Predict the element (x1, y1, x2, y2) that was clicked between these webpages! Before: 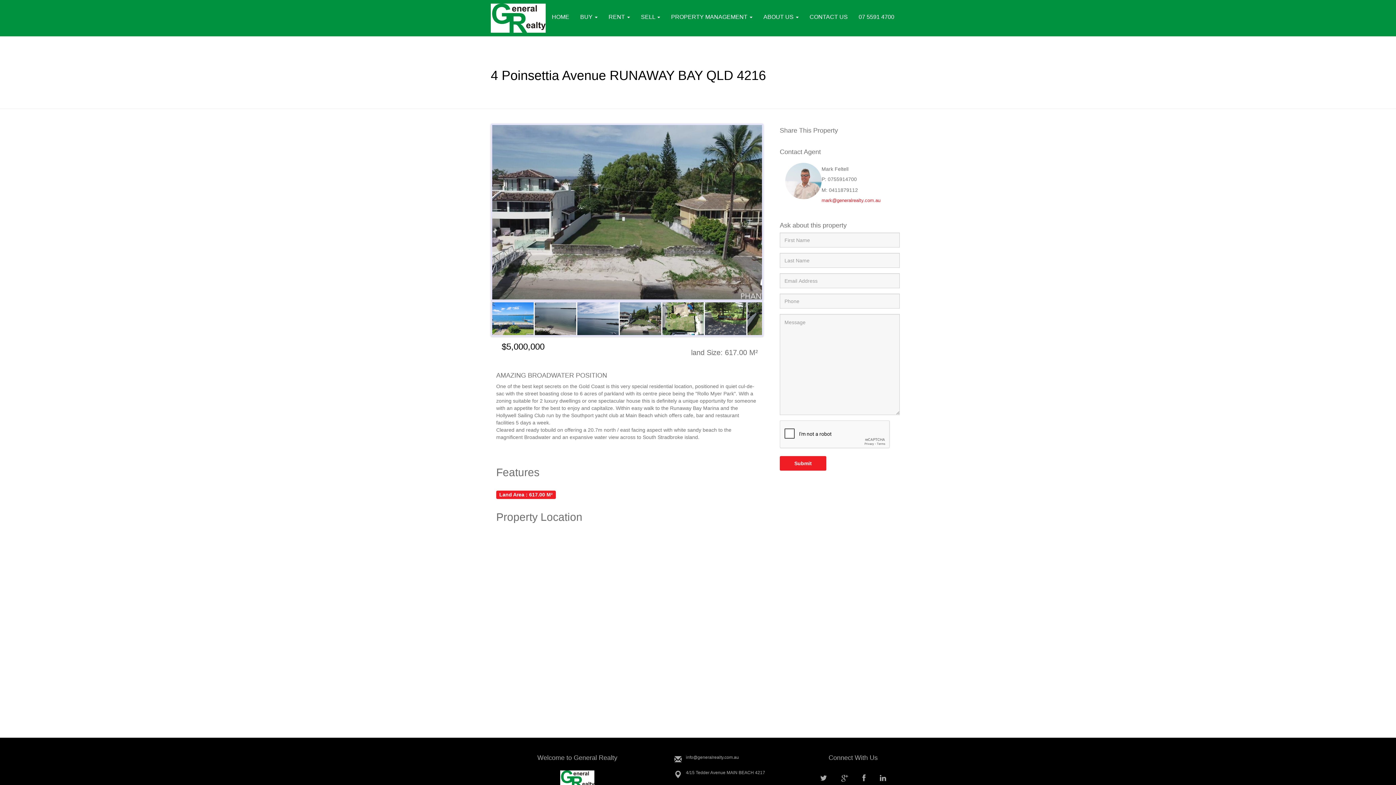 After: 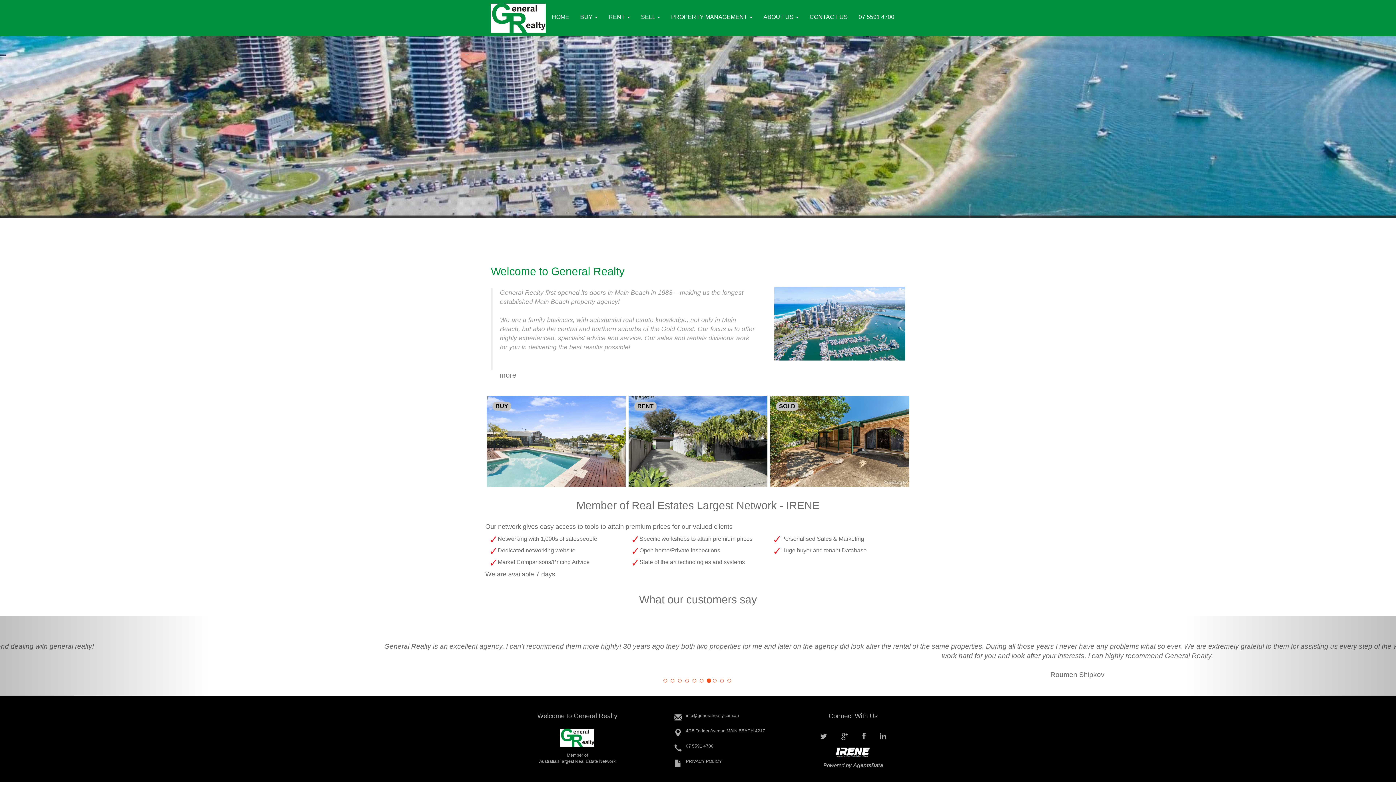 Action: bbox: (853, 9, 900, 25) label: 07 5591 4700